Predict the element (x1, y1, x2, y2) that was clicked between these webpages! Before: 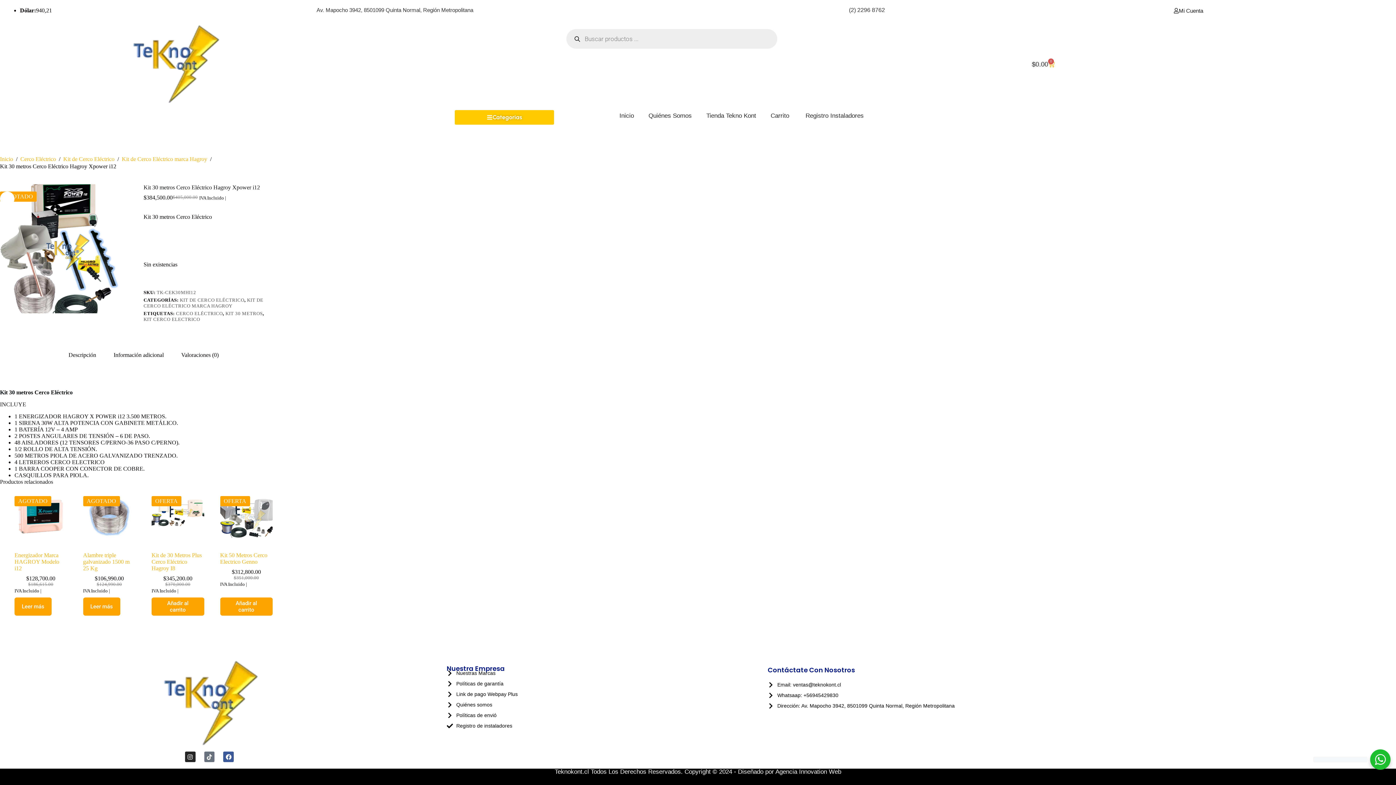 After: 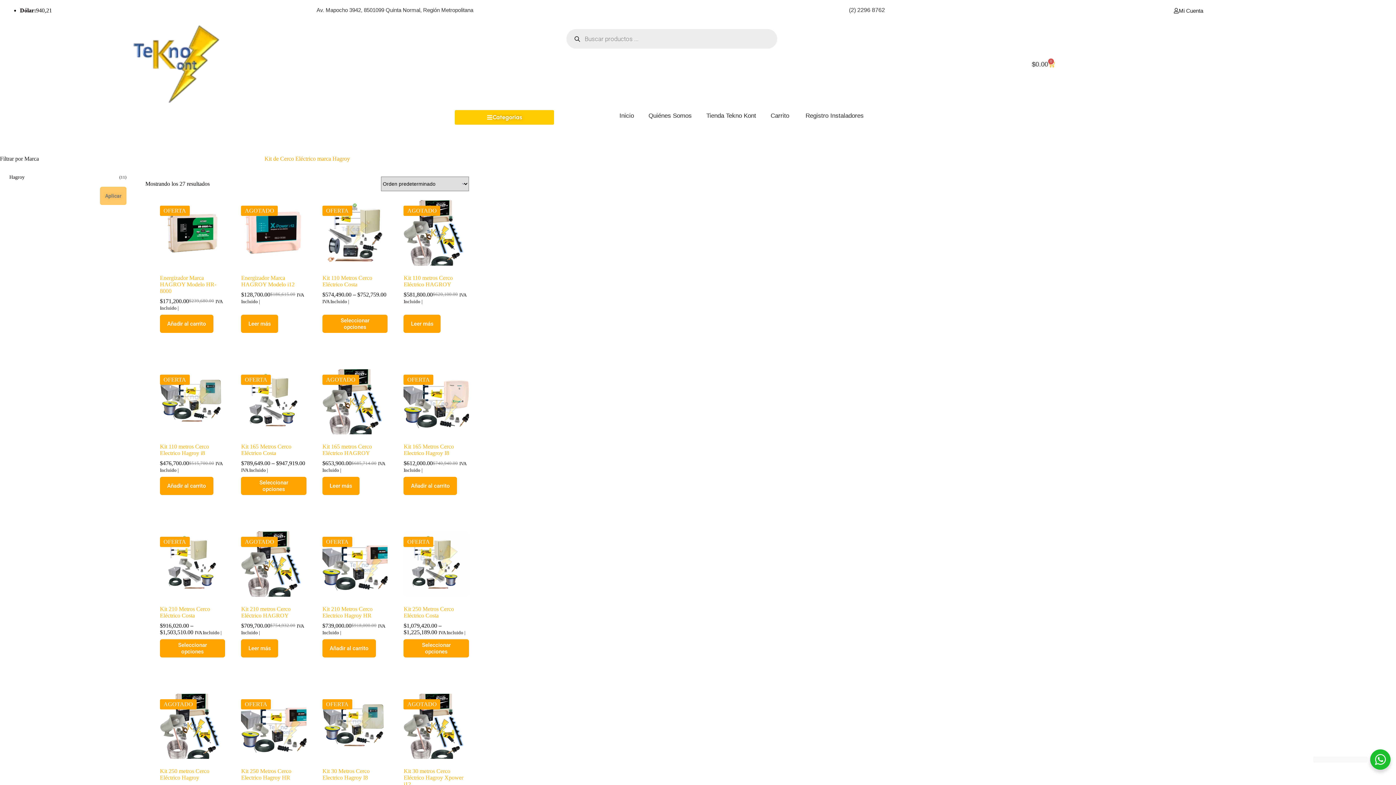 Action: label: KIT DE CERCO ELÉCTRICO MARCA HAGROY bbox: (143, 297, 263, 308)